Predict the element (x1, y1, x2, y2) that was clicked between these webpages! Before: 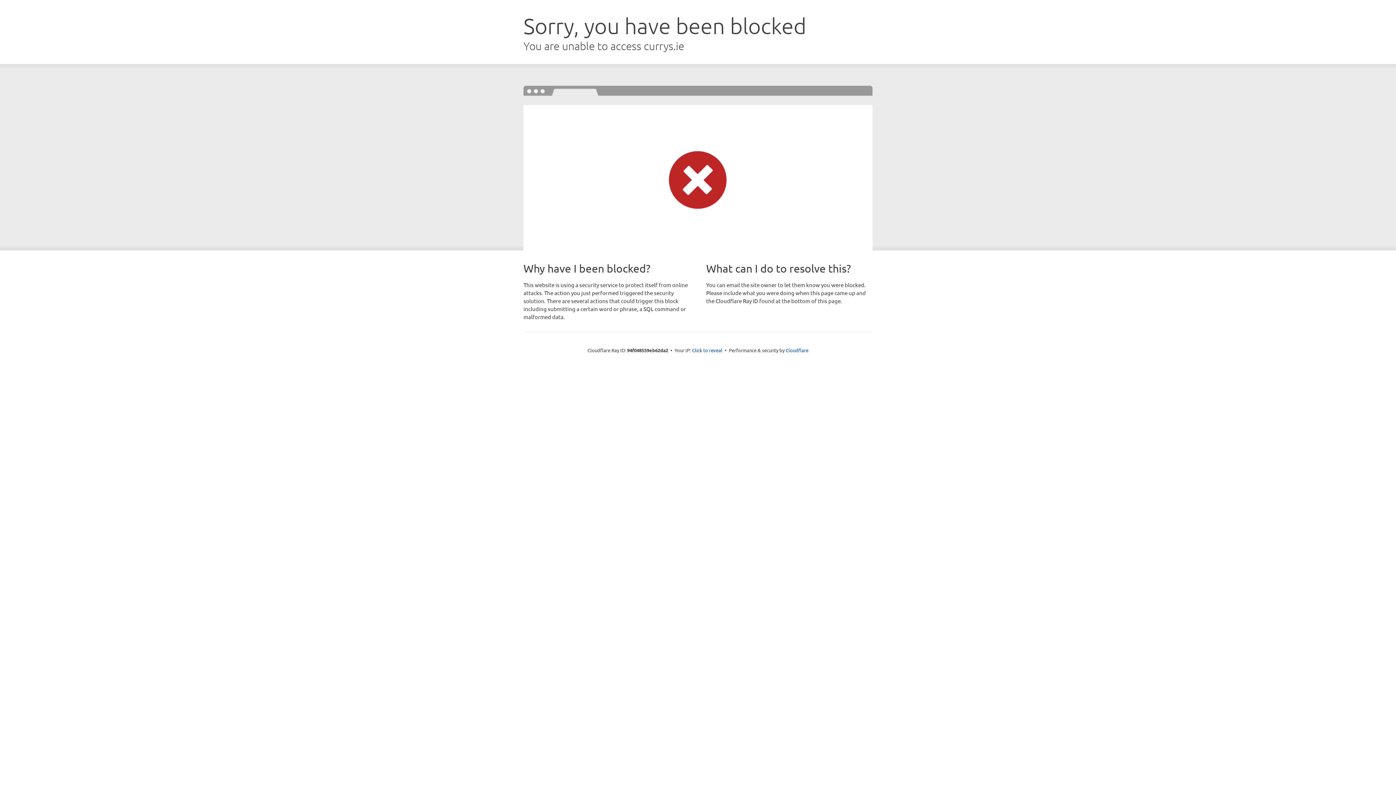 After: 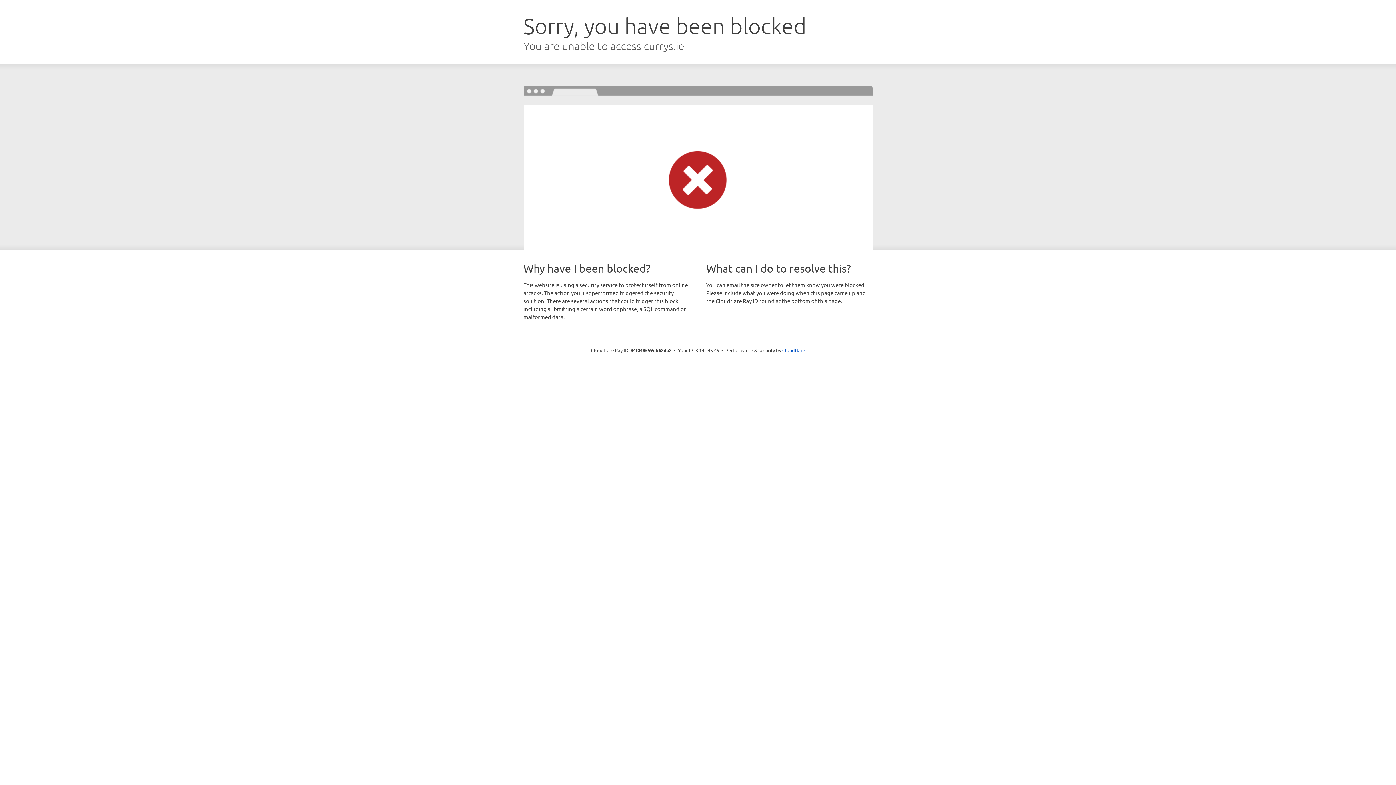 Action: bbox: (692, 346, 722, 353) label: Click to reveal